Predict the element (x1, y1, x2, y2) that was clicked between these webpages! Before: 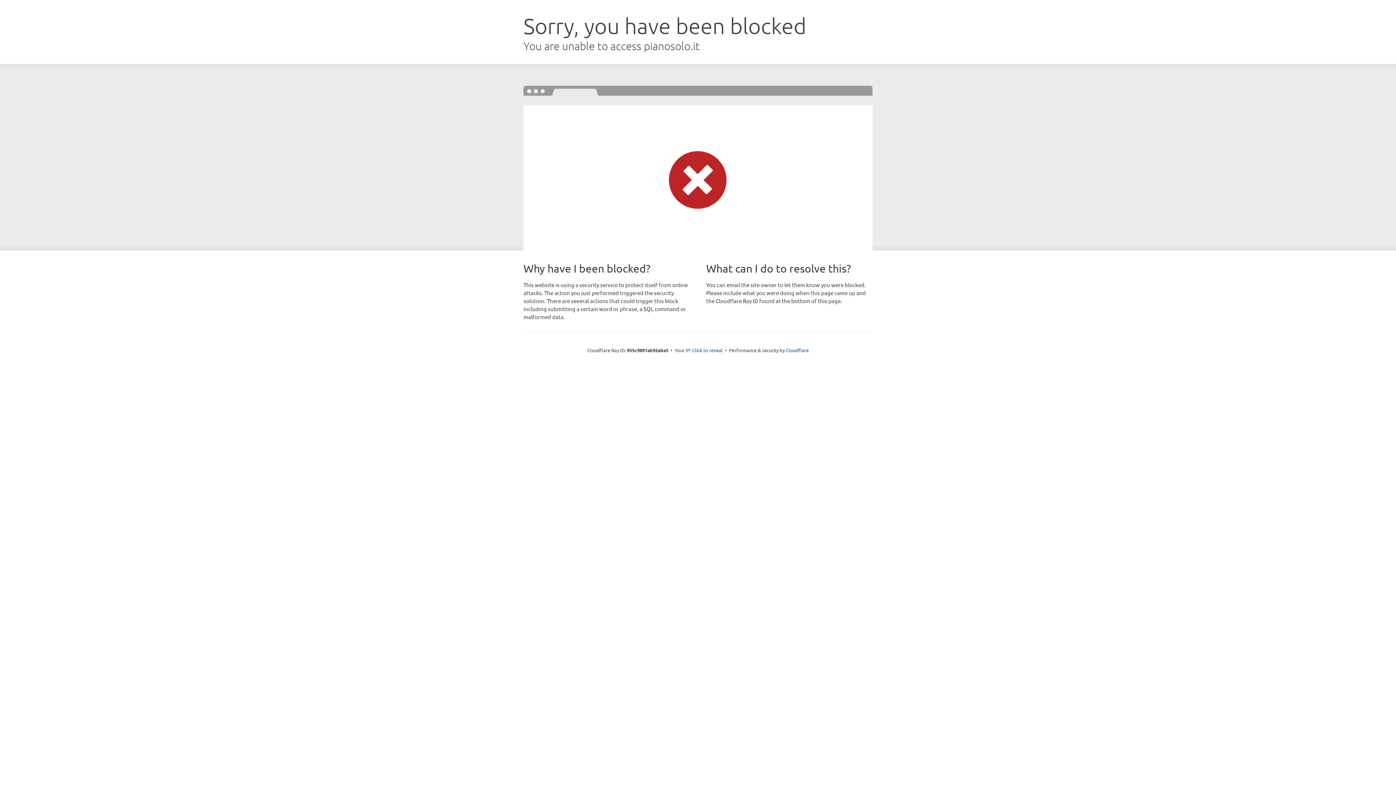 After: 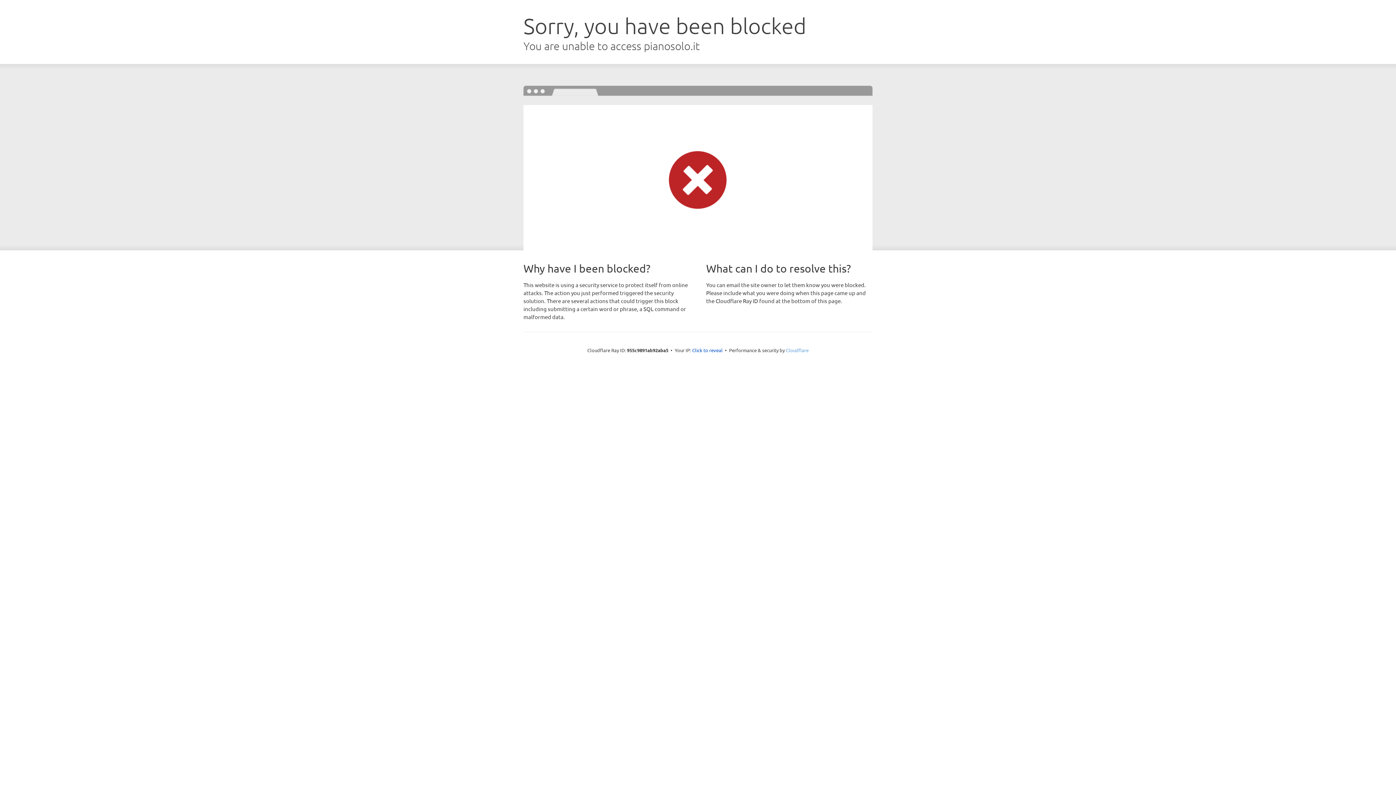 Action: label: Cloudflare bbox: (786, 347, 808, 353)